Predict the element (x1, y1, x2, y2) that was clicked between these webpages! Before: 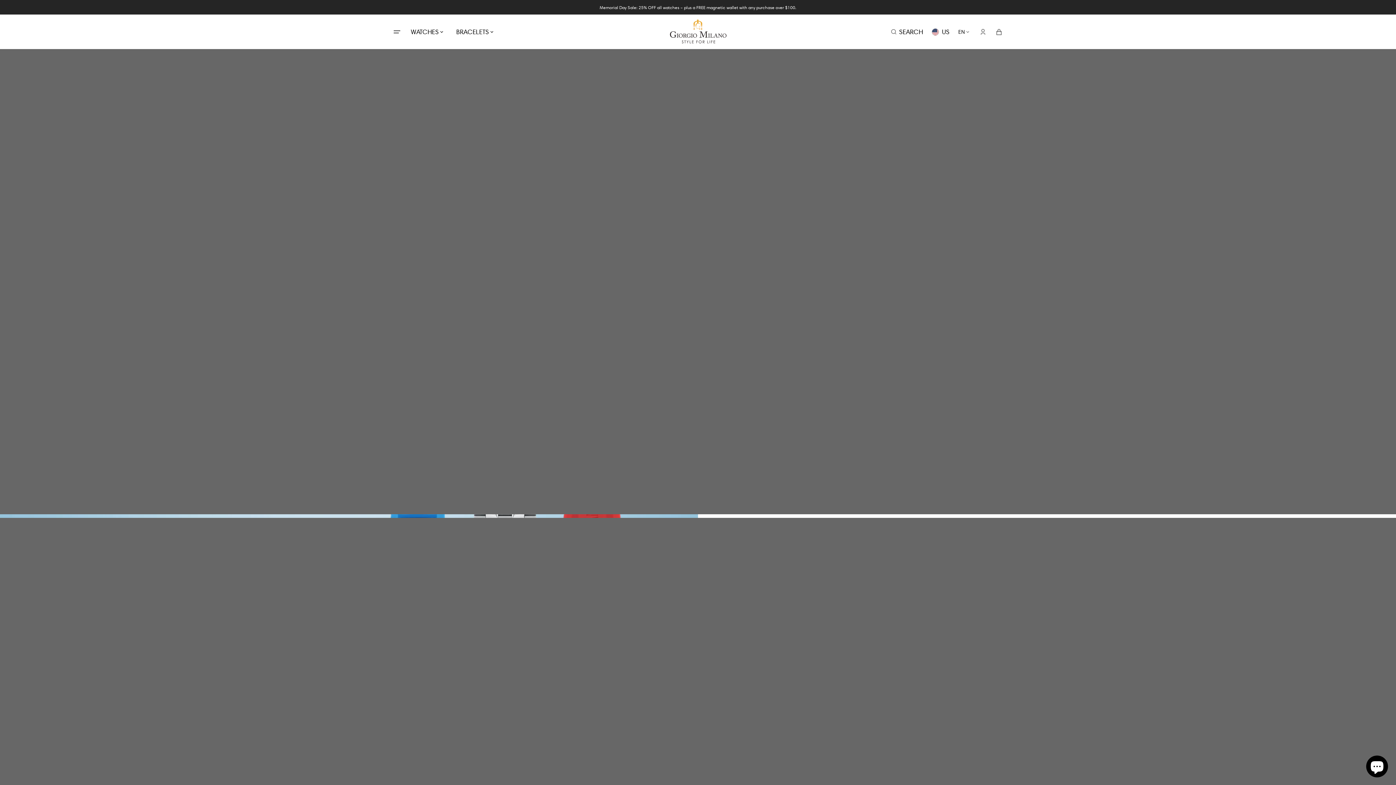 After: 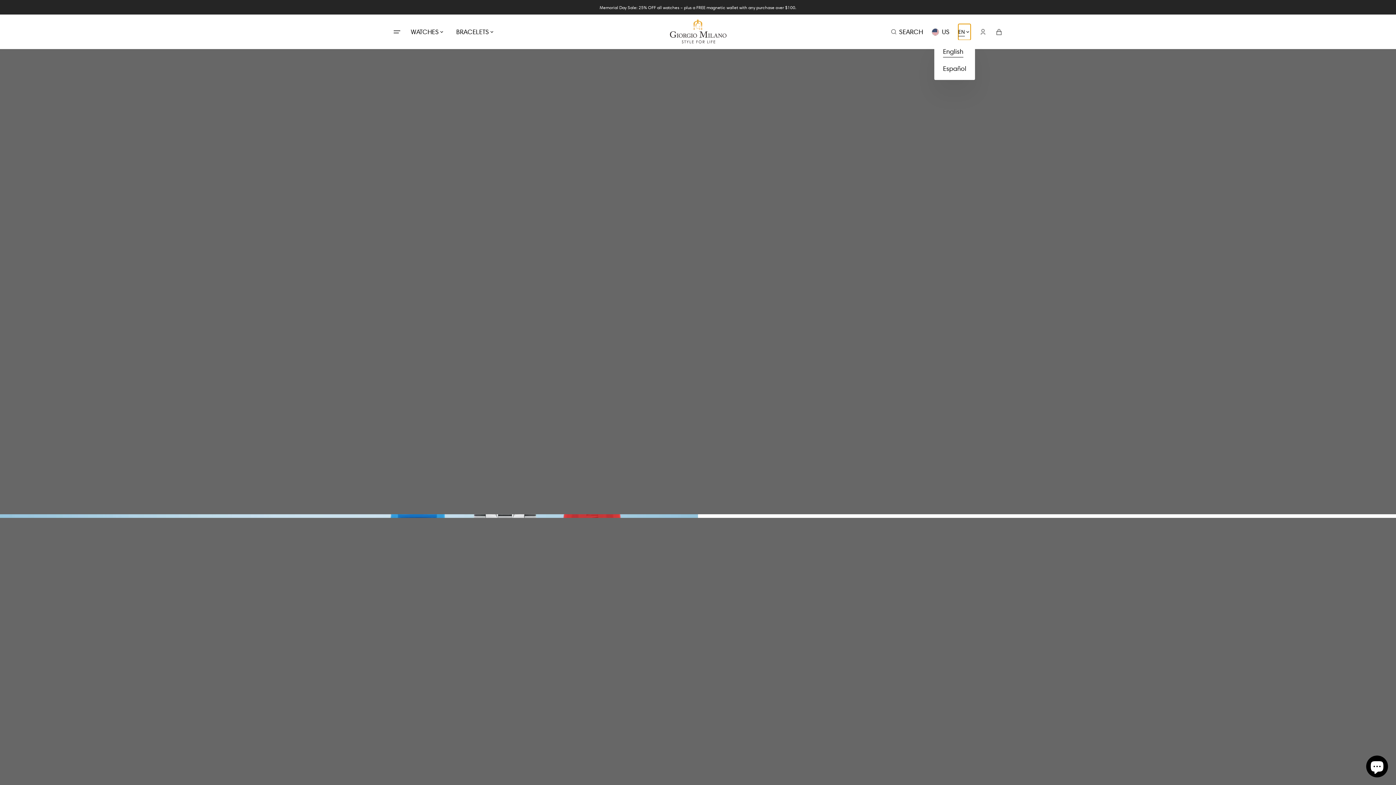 Action: bbox: (958, 23, 970, 39) label: EN